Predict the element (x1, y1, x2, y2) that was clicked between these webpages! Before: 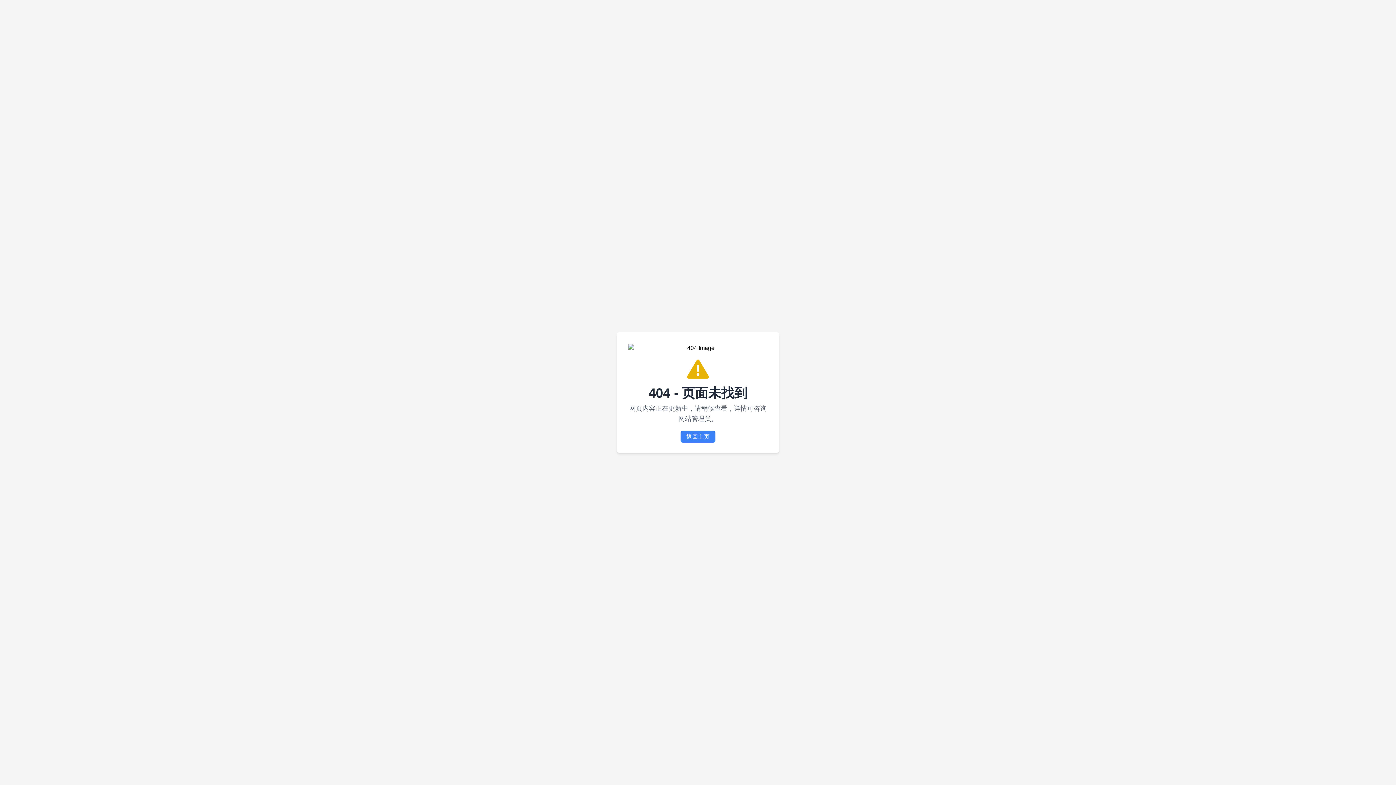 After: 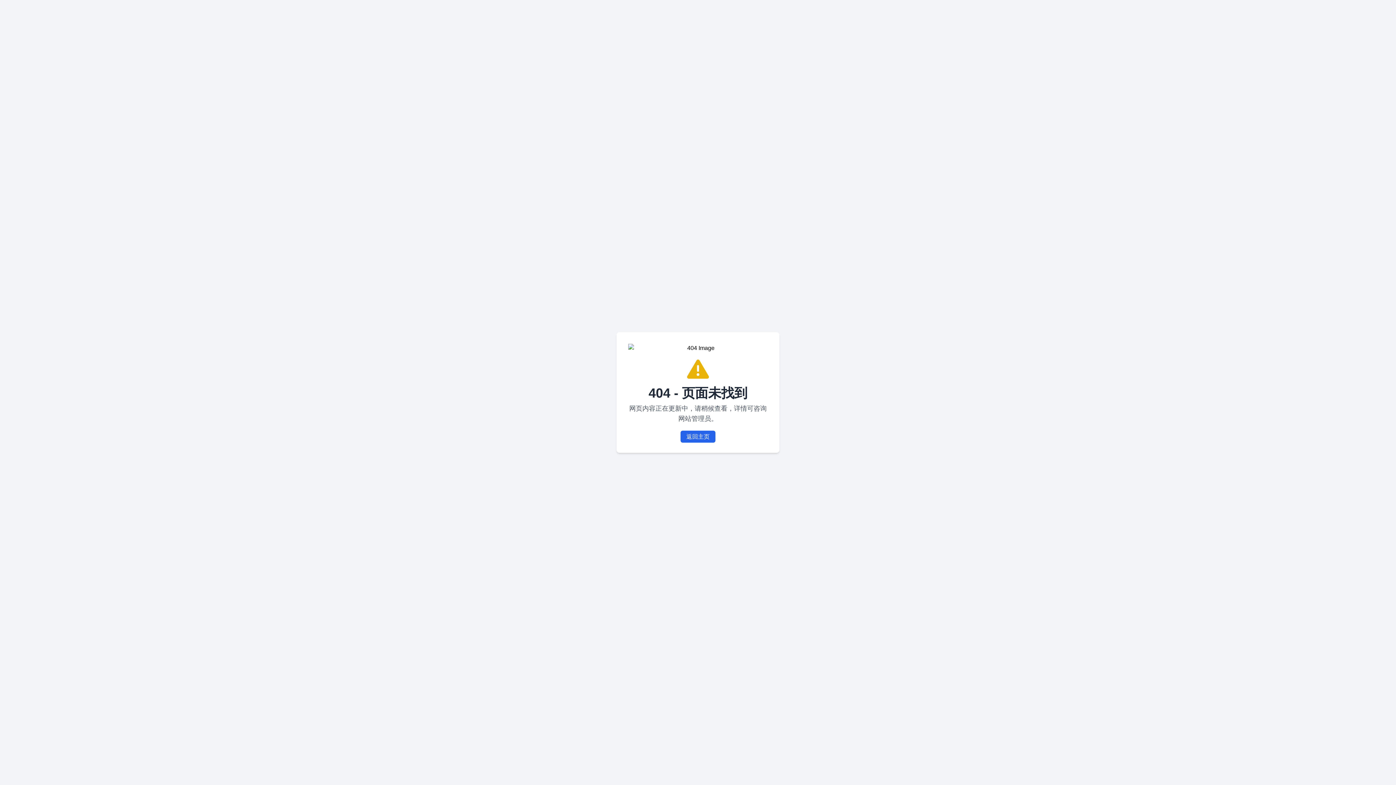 Action: bbox: (680, 430, 715, 442) label: 返回主页